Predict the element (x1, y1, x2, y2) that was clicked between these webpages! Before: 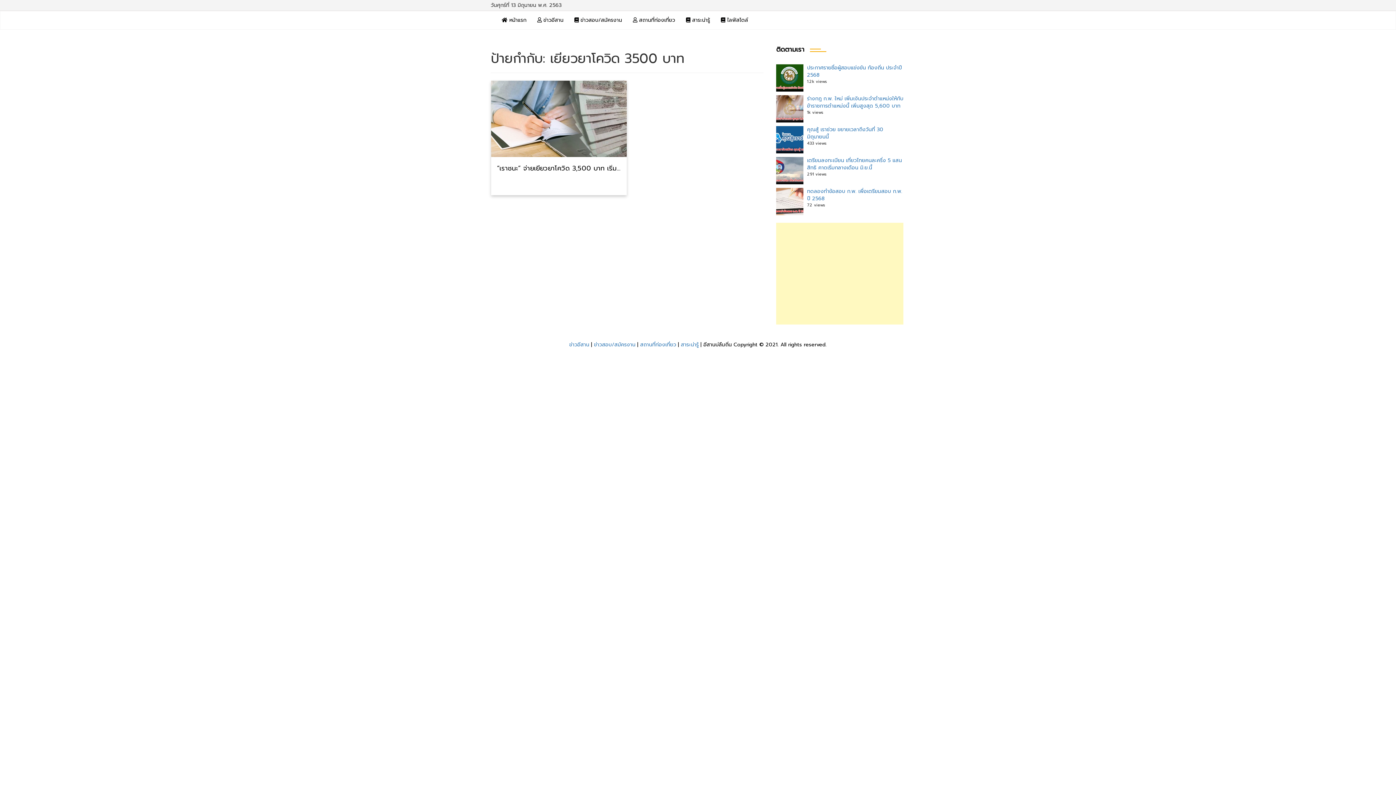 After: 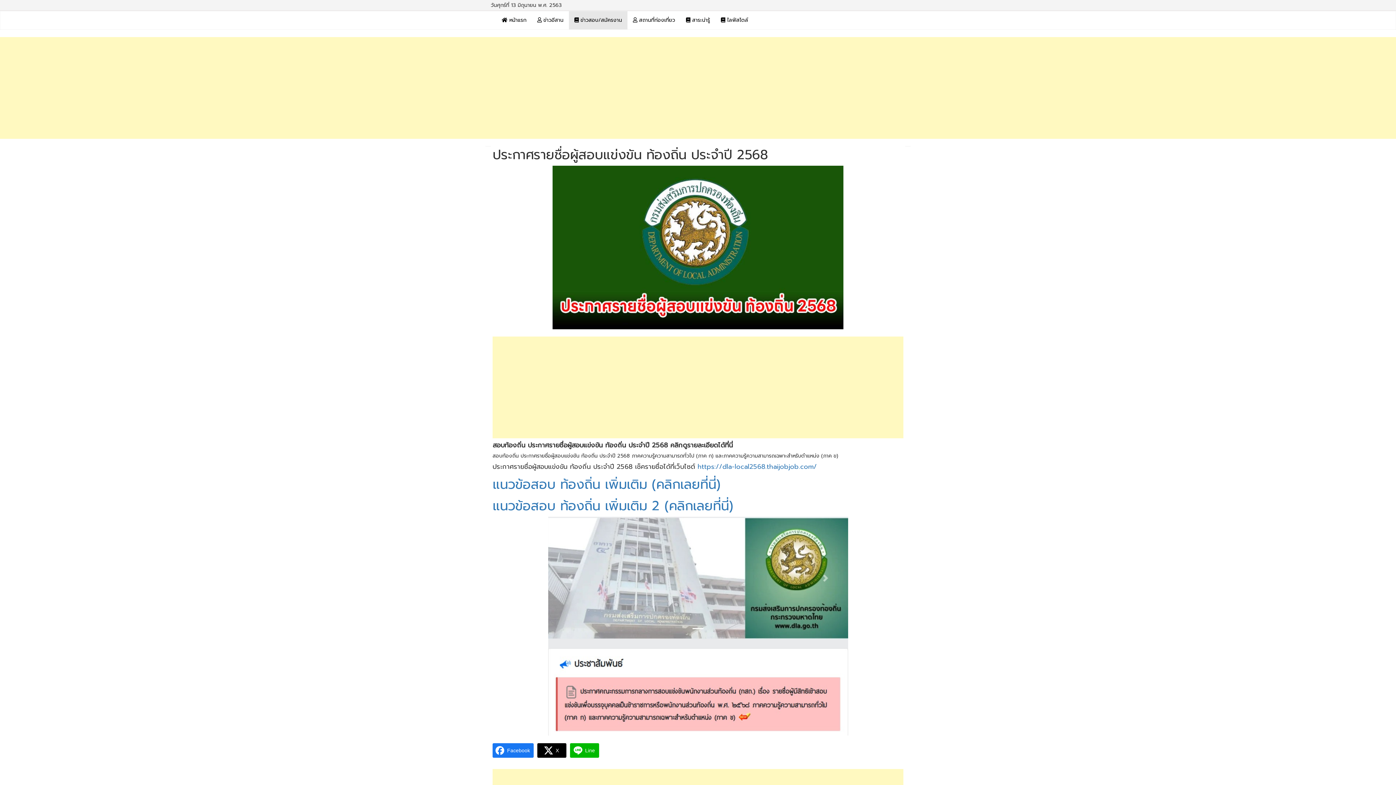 Action: bbox: (807, 64, 902, 78) label: ประกาศรายชื่อผู้สอบแข่งขัน ท้องถิ่น ประจำปี 2568